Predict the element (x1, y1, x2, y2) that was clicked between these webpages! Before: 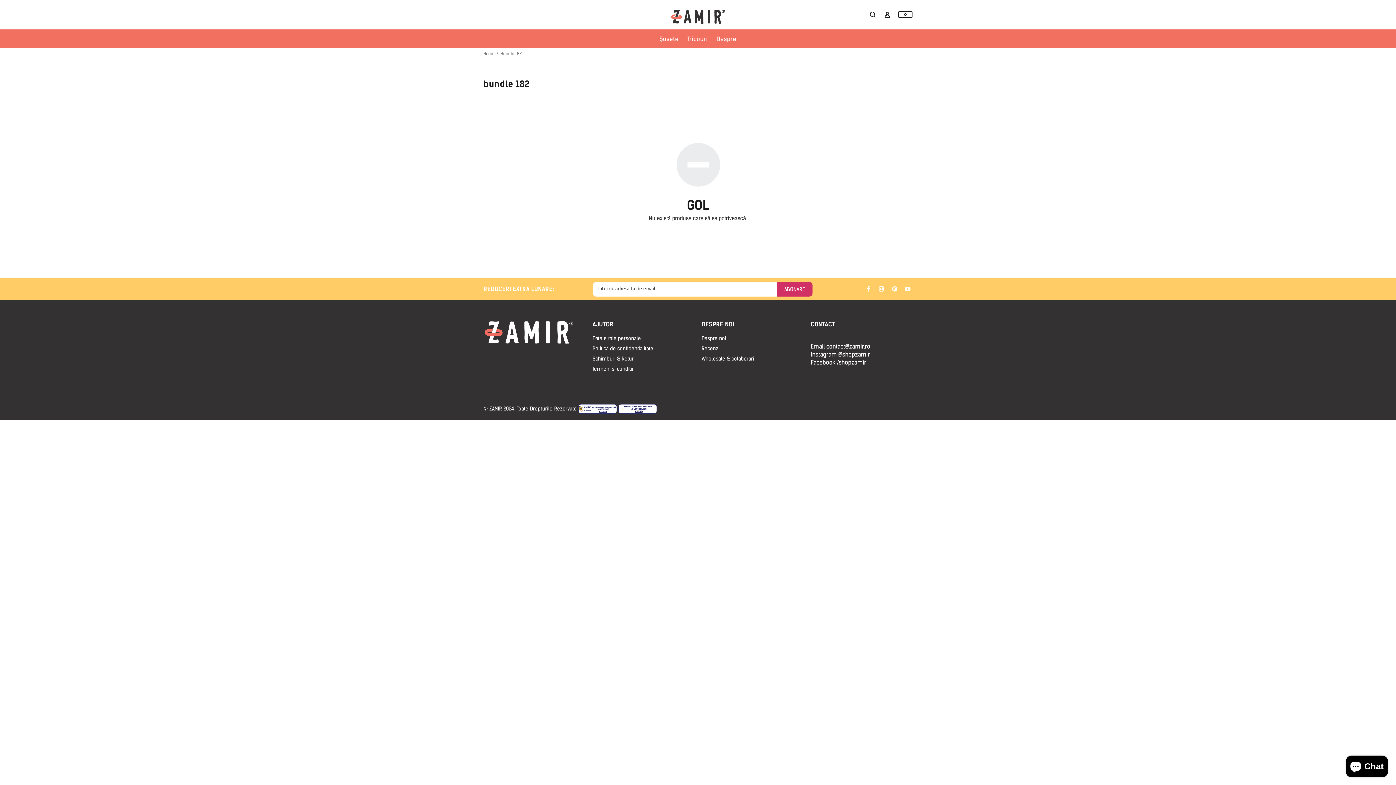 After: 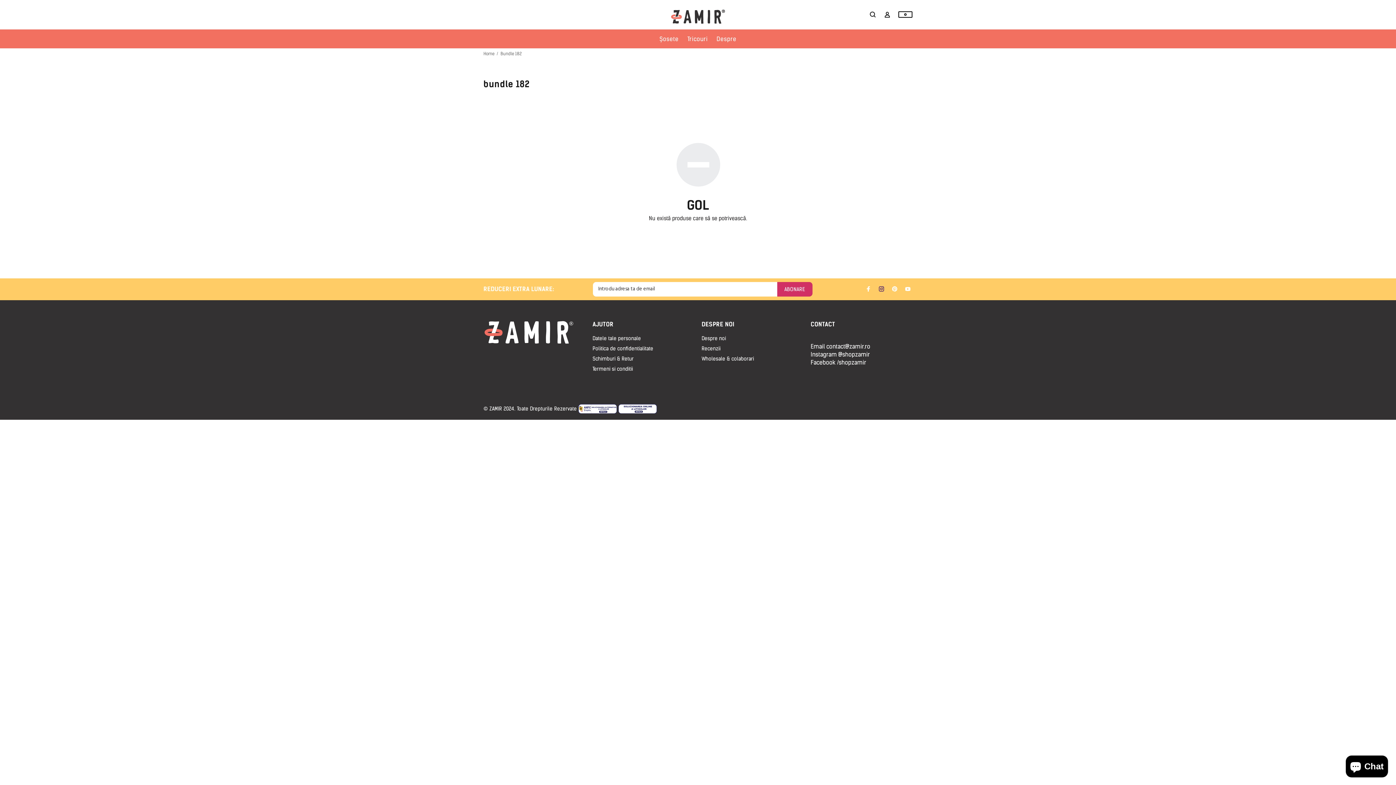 Action: bbox: (877, 284, 886, 293)